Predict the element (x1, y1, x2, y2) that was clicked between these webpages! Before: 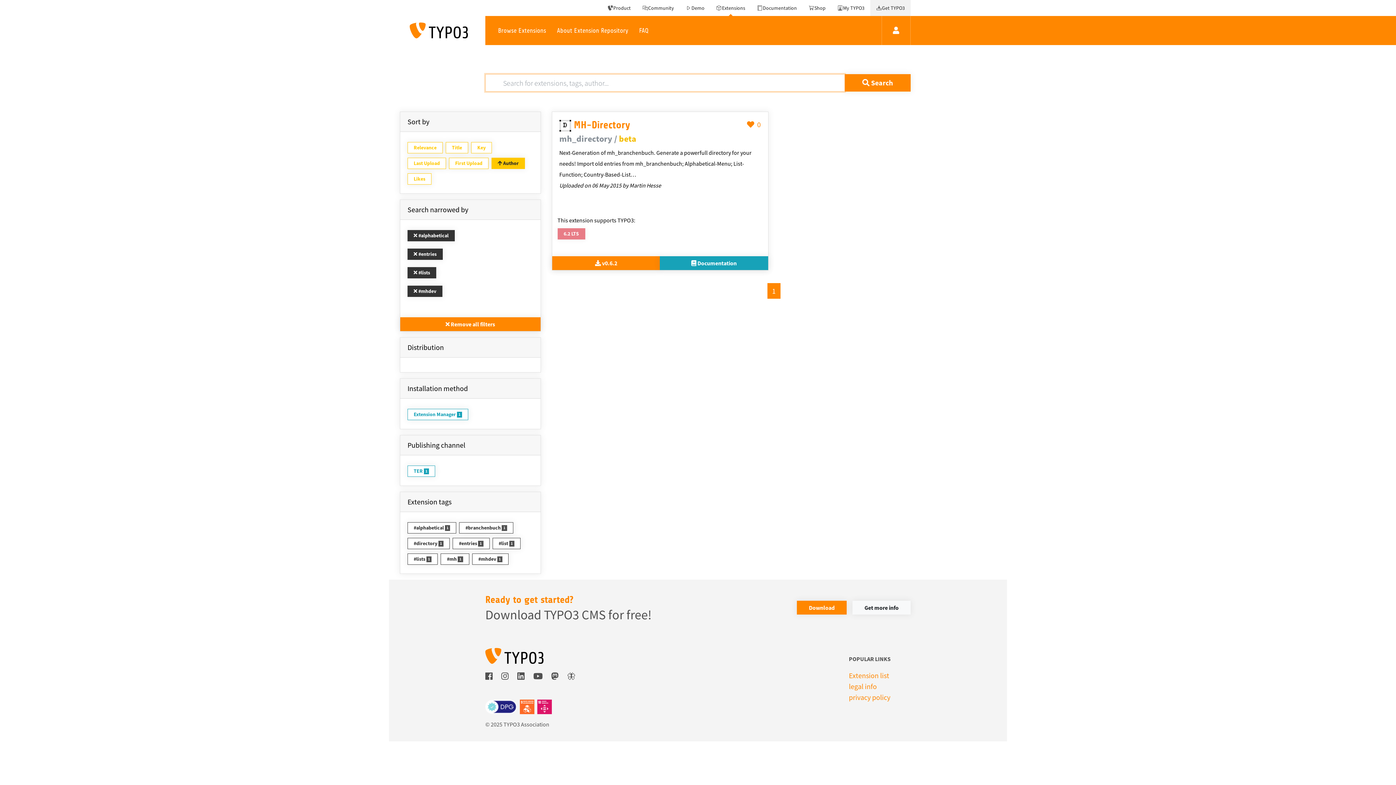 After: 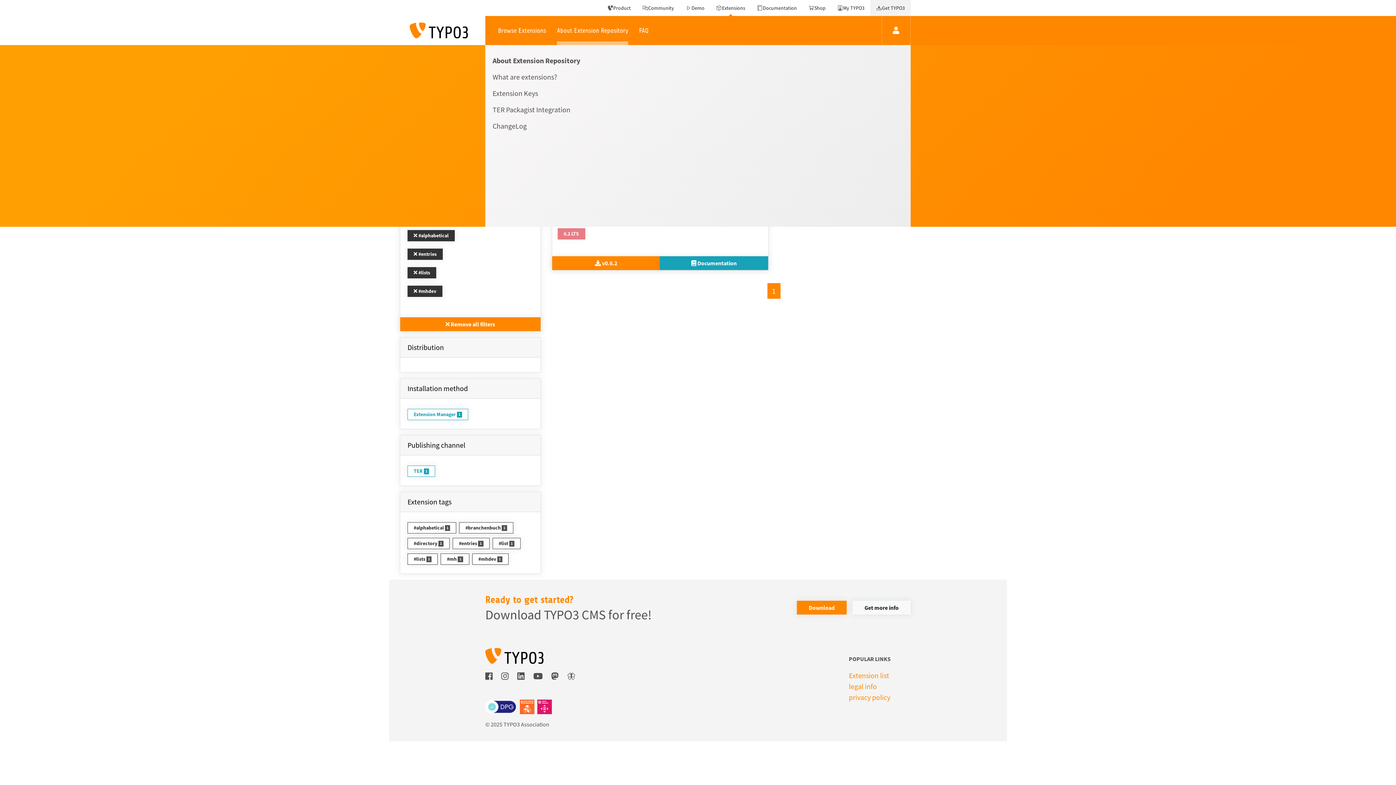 Action: label: About Extension Repository bbox: (551, 16, 633, 45)